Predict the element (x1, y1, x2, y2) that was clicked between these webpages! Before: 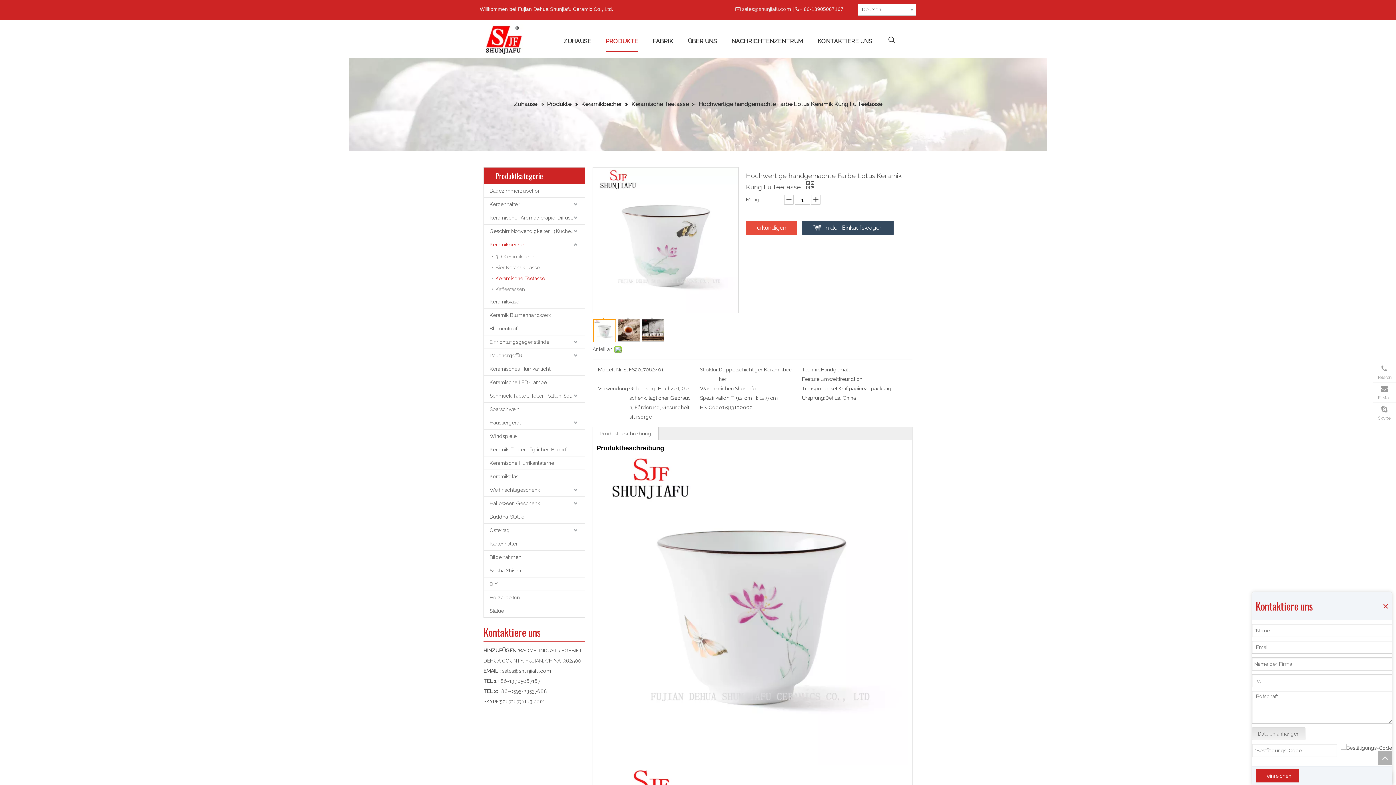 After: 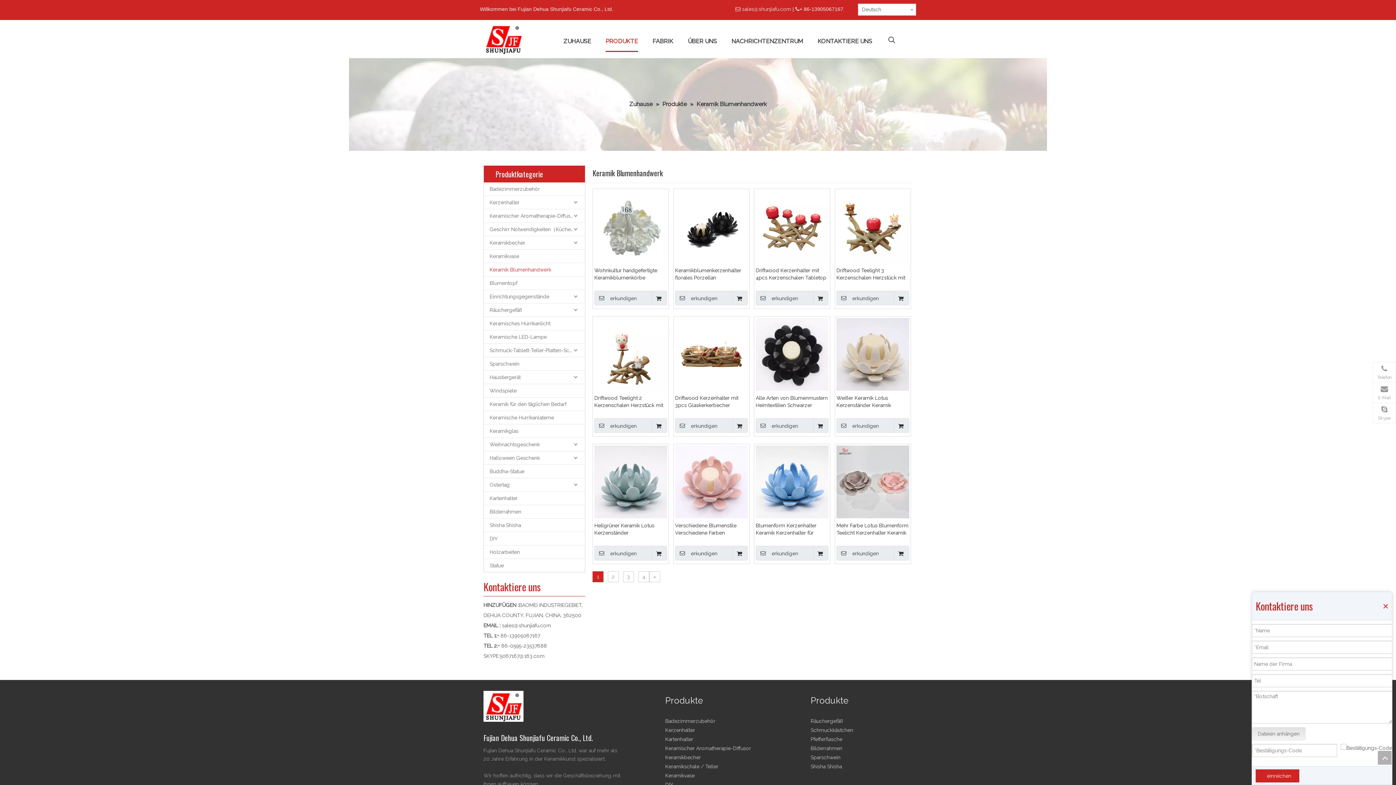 Action: bbox: (484, 308, 585, 321) label: Keramik Blumenhandwerk